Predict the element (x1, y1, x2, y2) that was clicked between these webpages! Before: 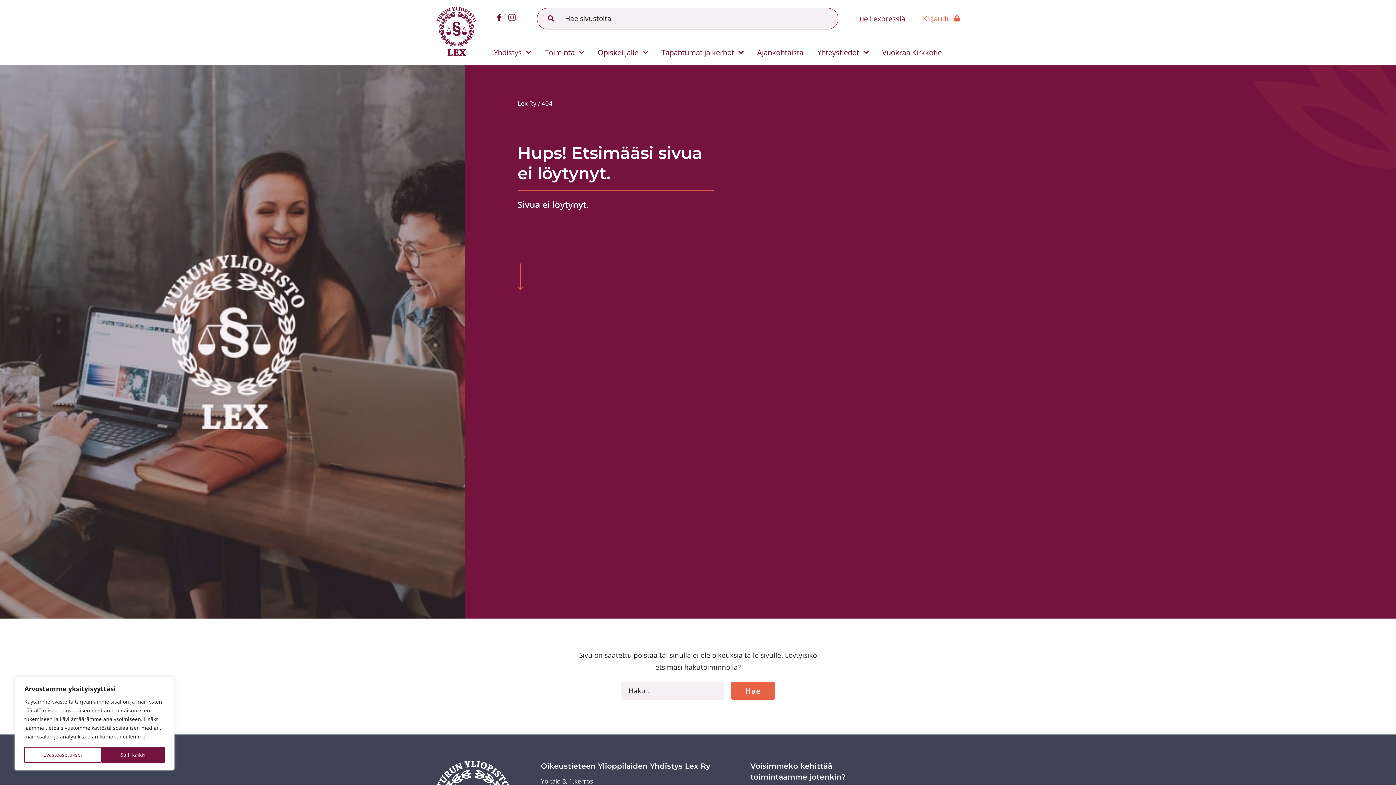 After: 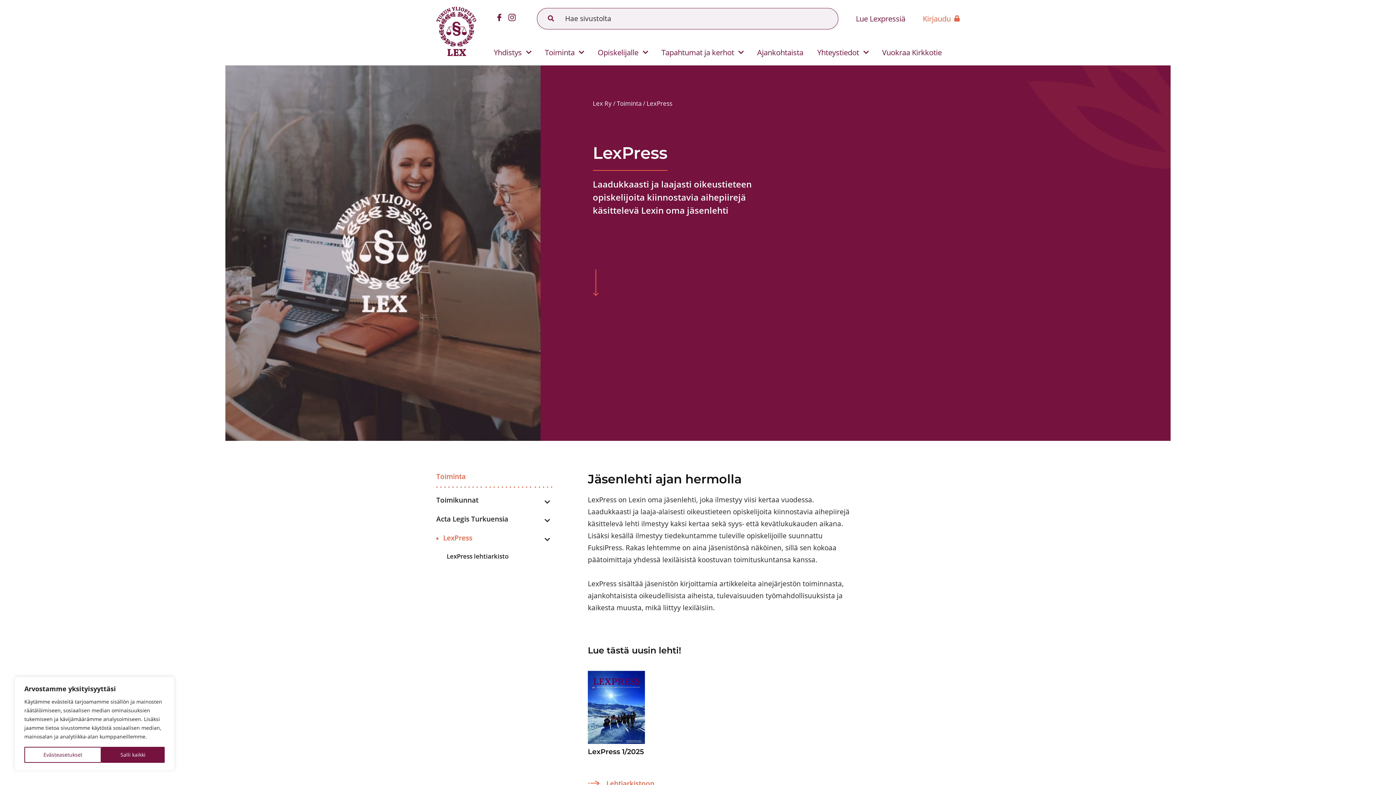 Action: bbox: (856, 13, 905, 24) label: Lue Lexpressiä